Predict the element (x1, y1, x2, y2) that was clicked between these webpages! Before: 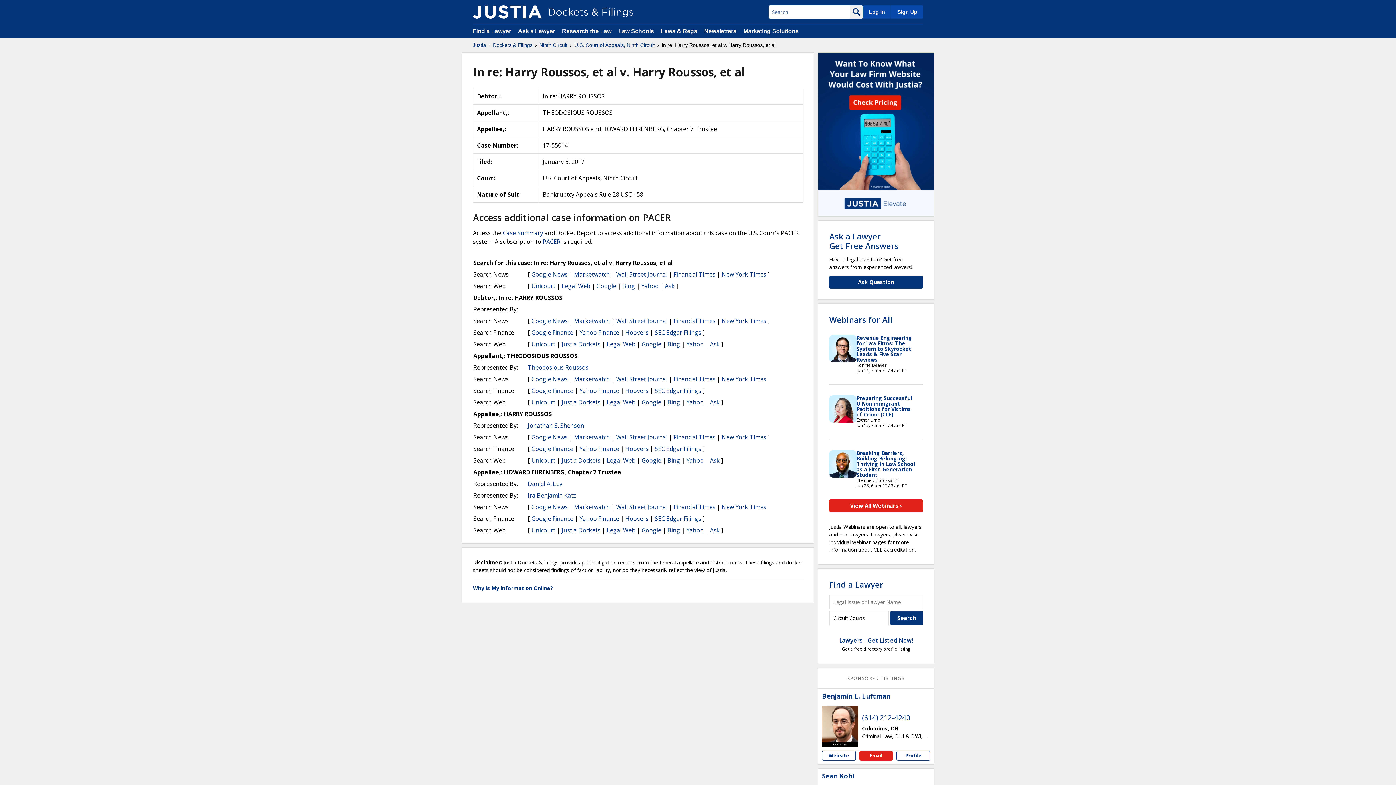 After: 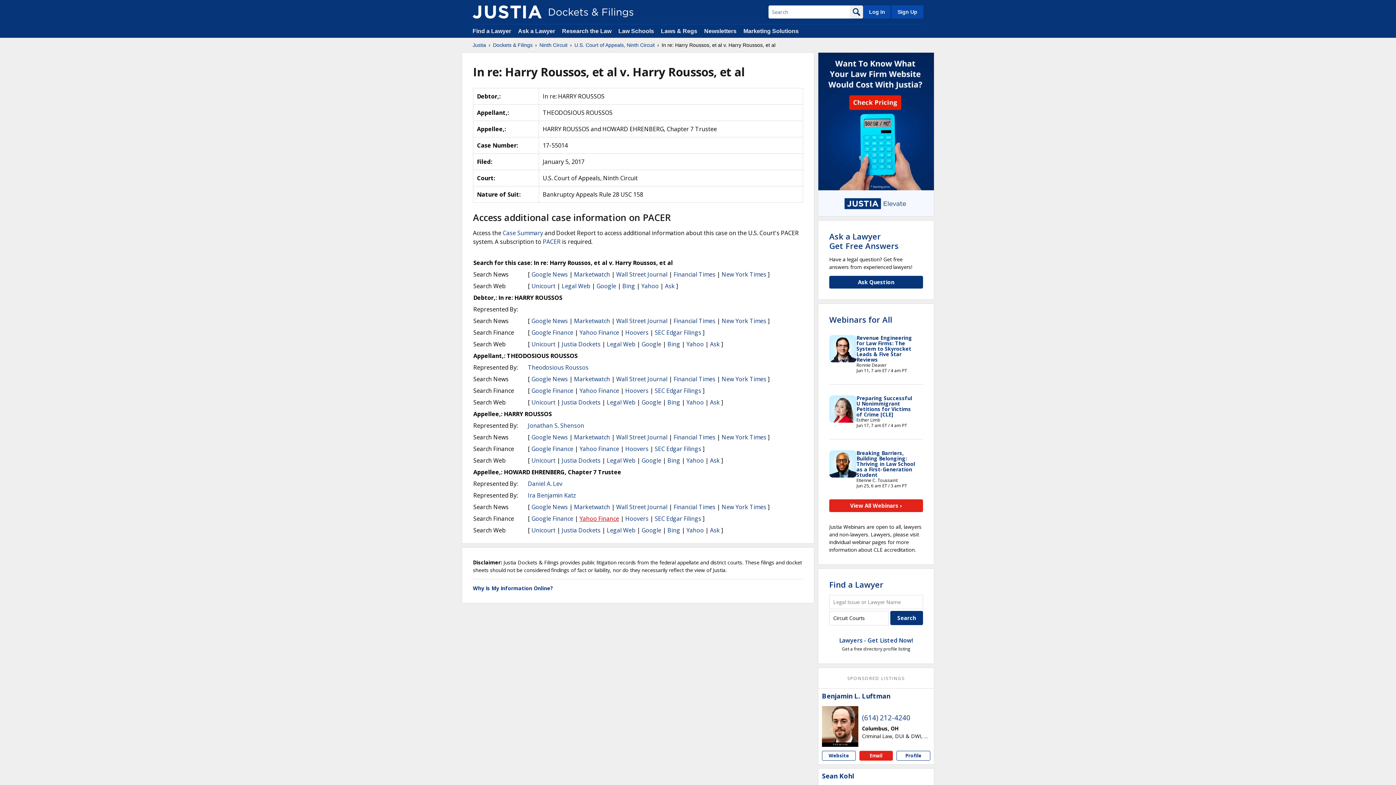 Action: label: Yahoo Finance bbox: (579, 514, 619, 522)